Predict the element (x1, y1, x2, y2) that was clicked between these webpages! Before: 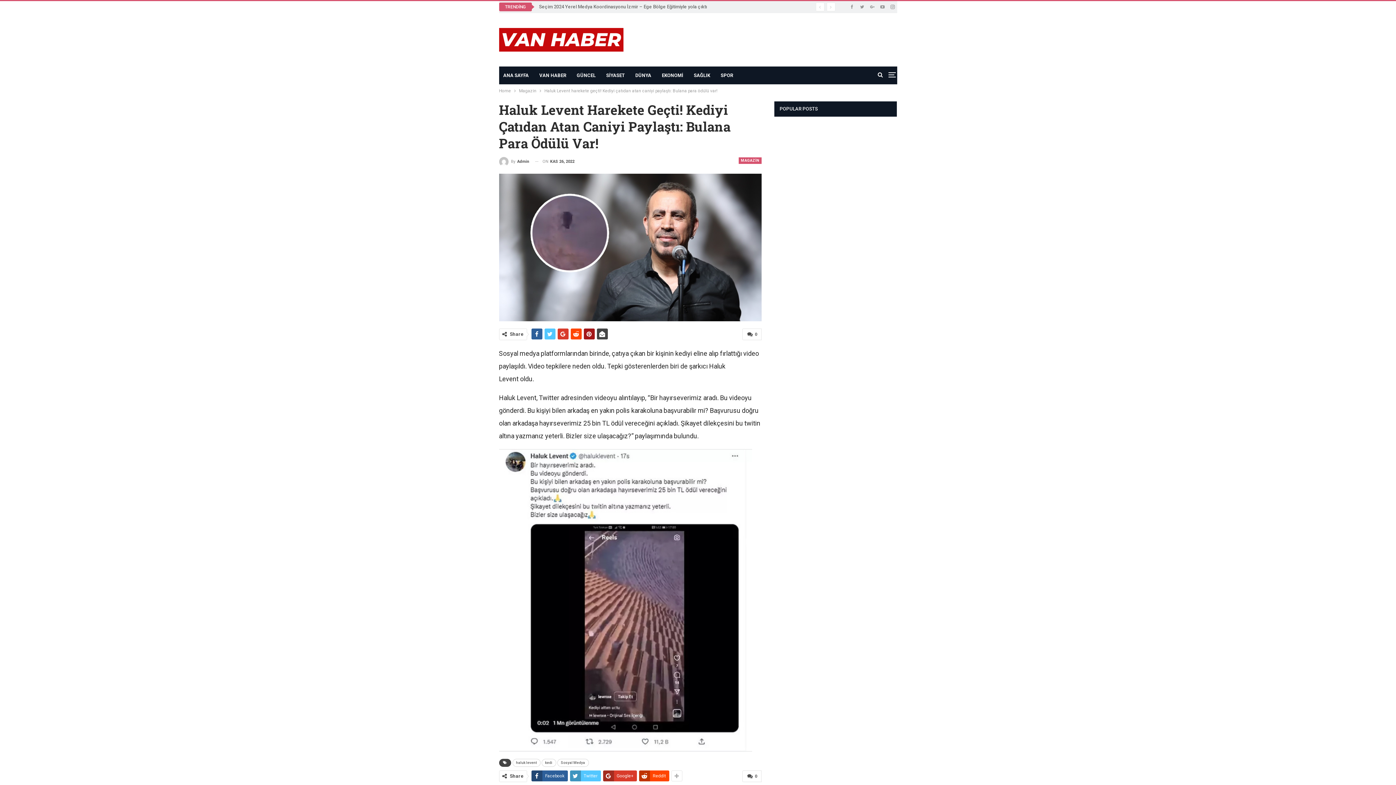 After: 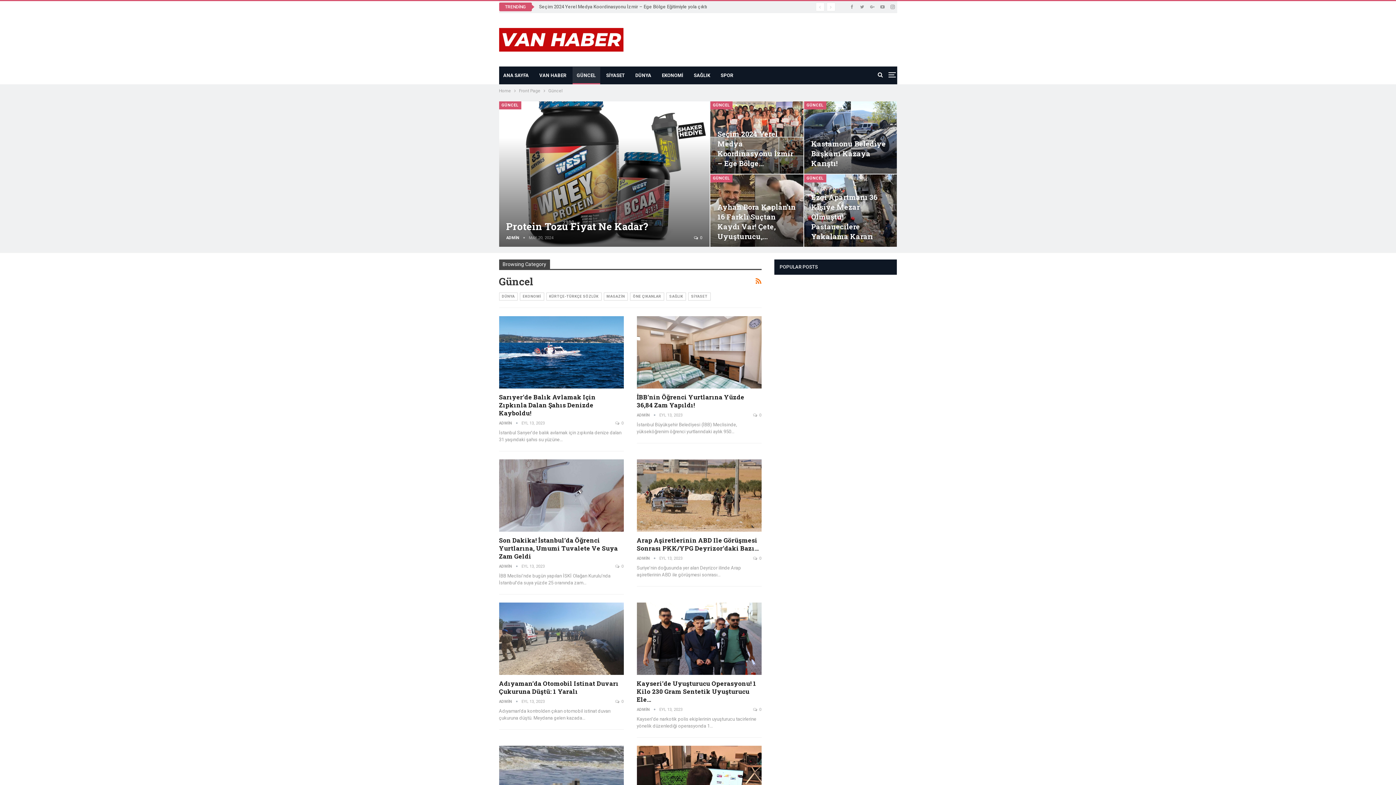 Action: label: GÜNCEL bbox: (572, 66, 600, 84)